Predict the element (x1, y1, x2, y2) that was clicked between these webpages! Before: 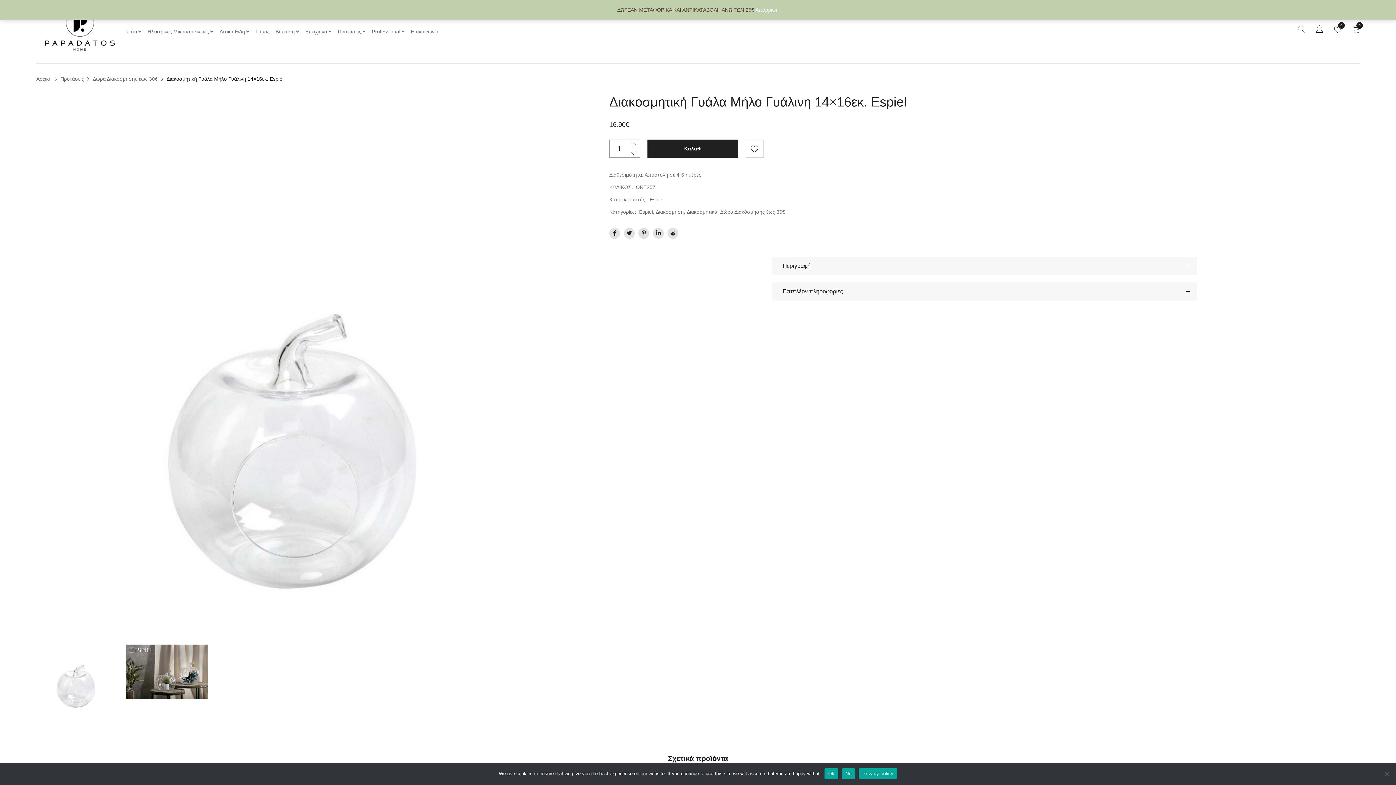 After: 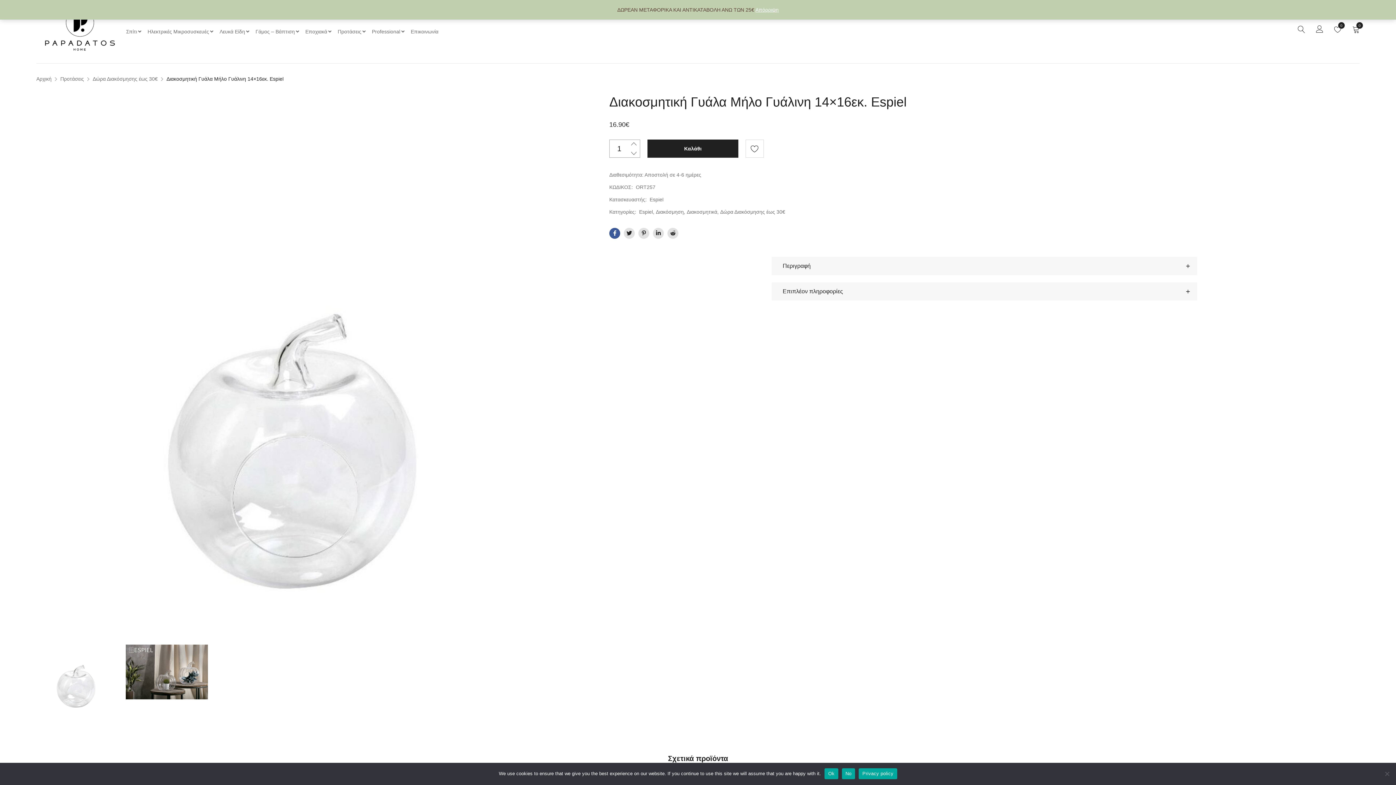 Action: bbox: (609, 228, 620, 238)